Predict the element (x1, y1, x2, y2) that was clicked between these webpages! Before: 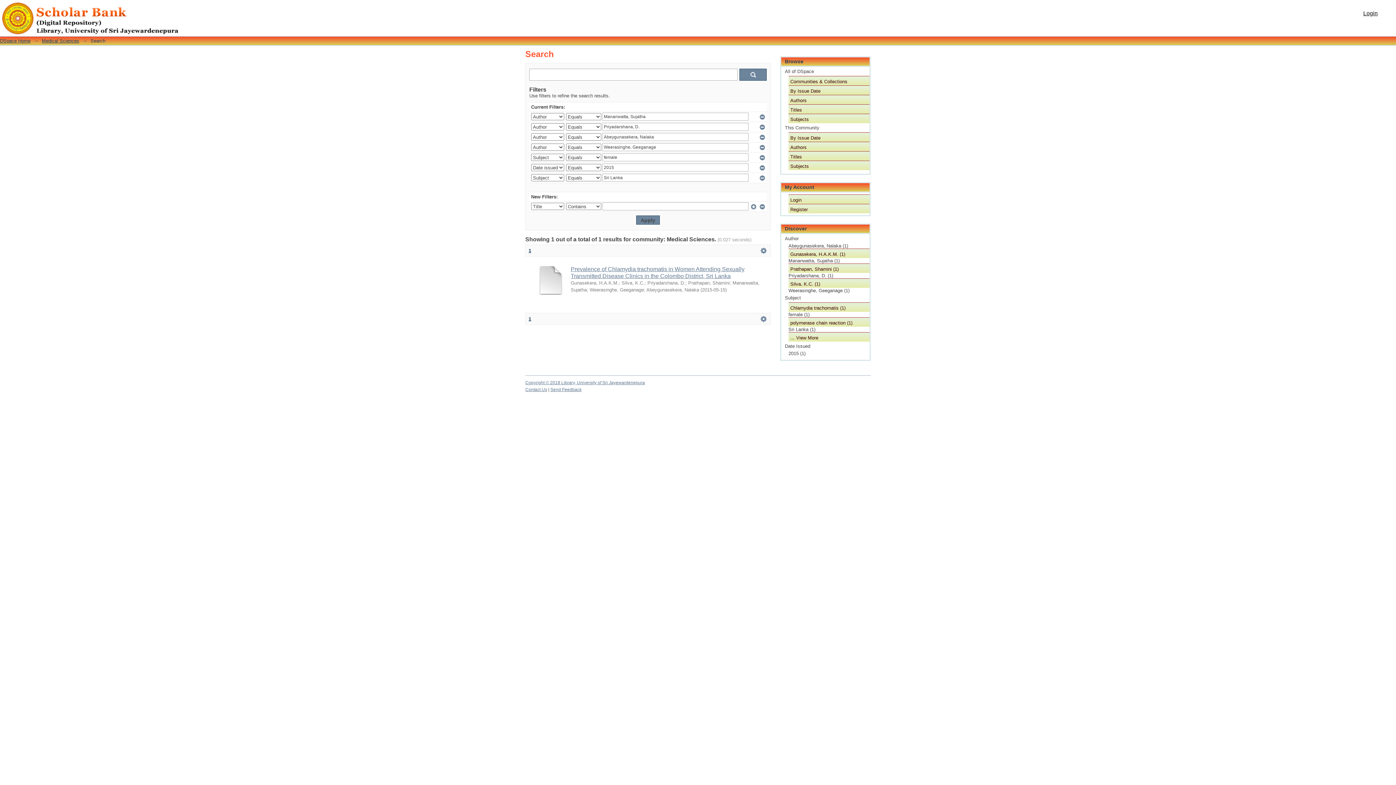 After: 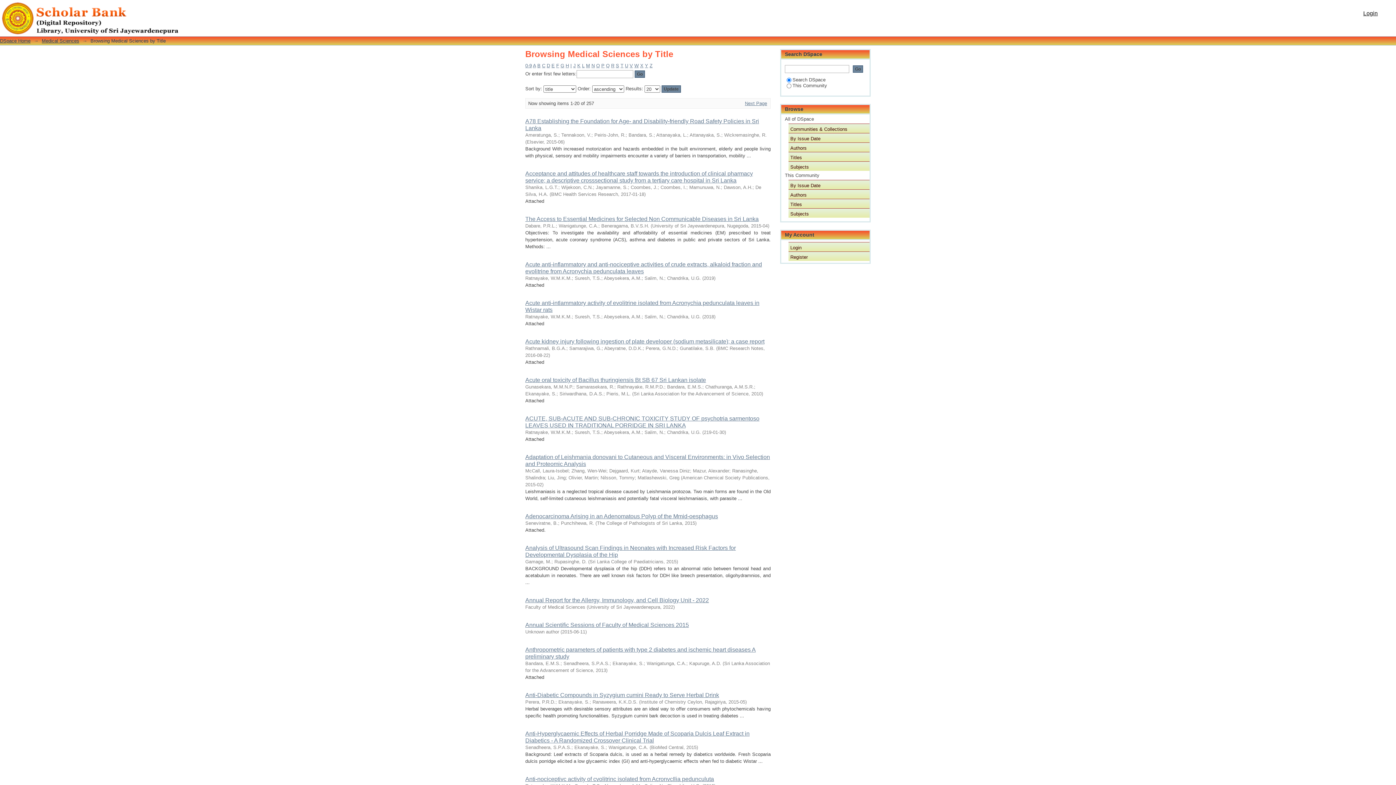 Action: bbox: (788, 151, 869, 160) label: Titles